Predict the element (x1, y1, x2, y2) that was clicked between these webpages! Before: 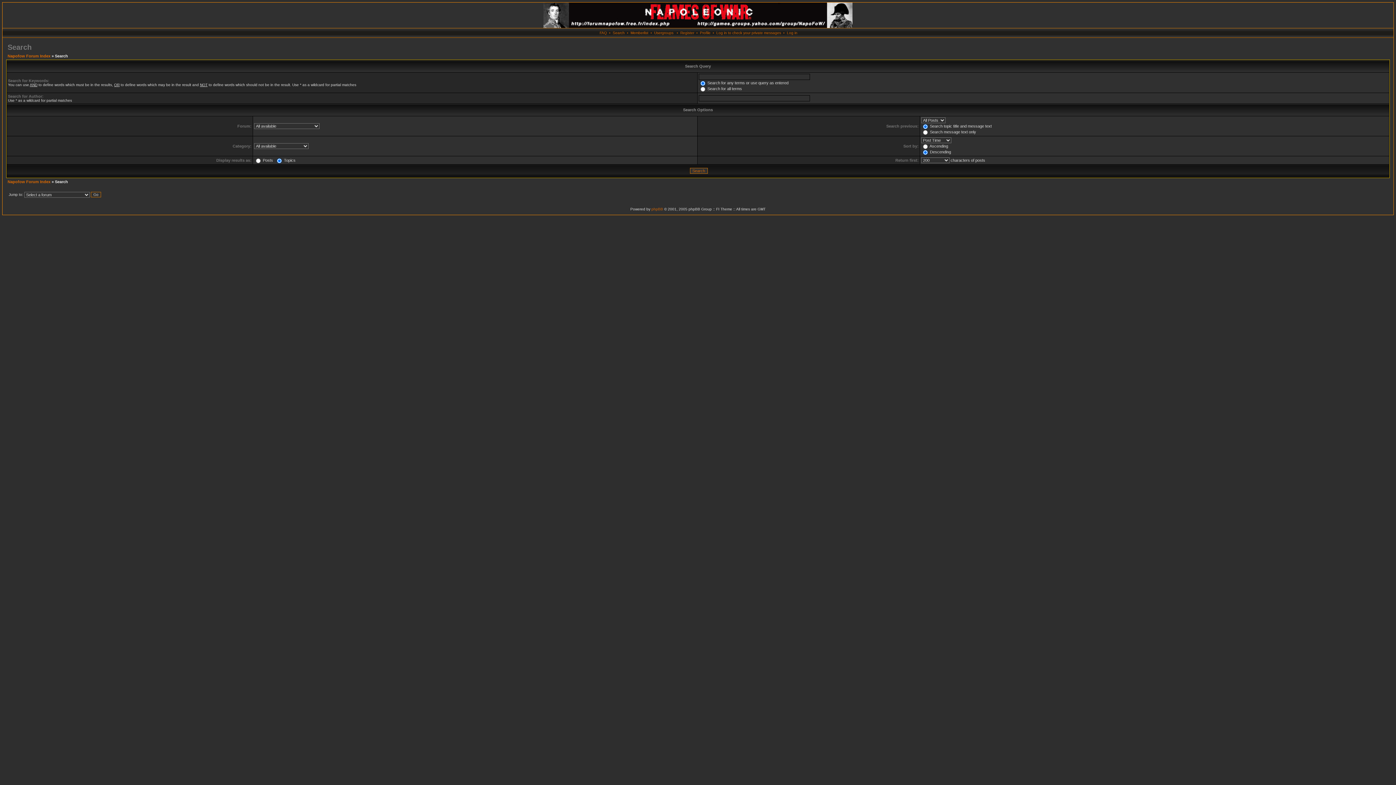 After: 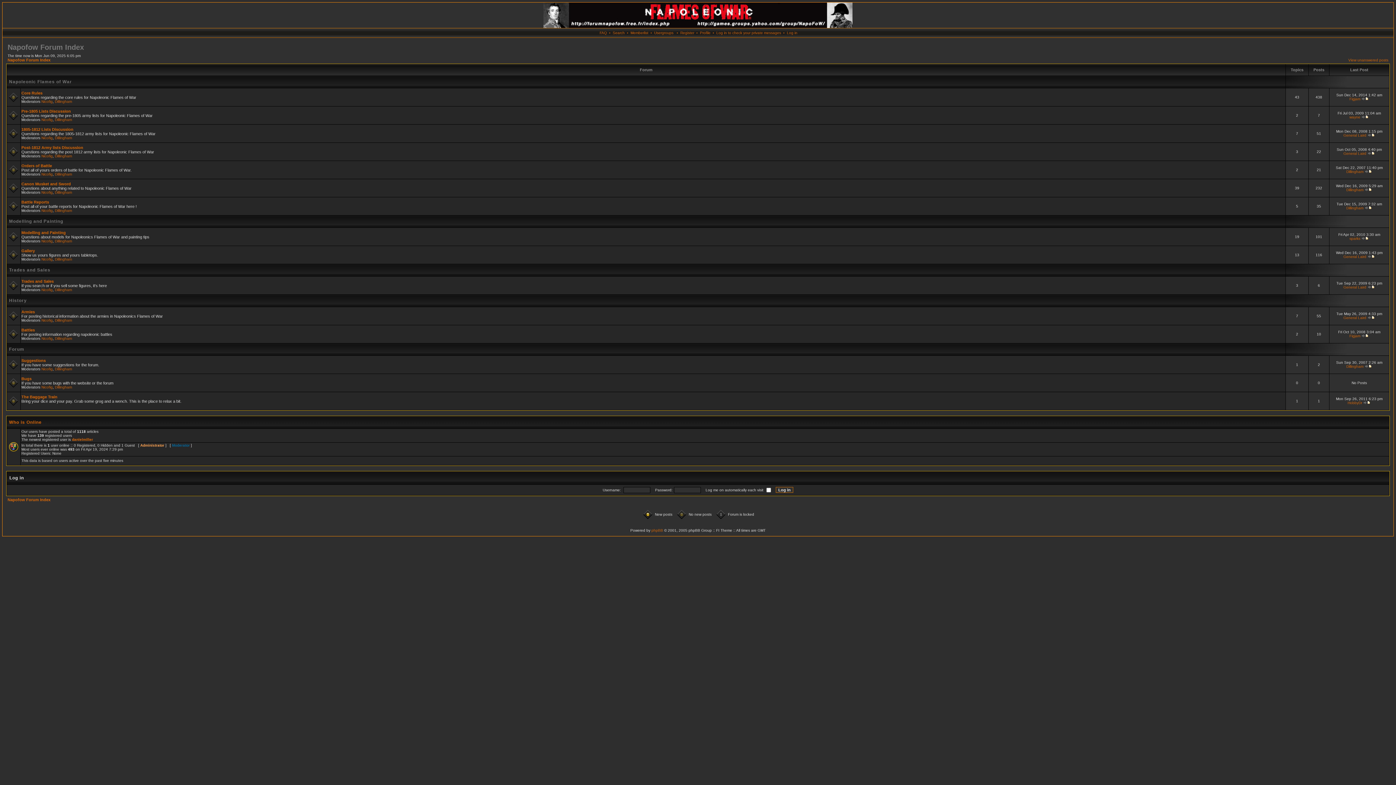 Action: bbox: (7, 53, 50, 58) label: Napofow Forum Index